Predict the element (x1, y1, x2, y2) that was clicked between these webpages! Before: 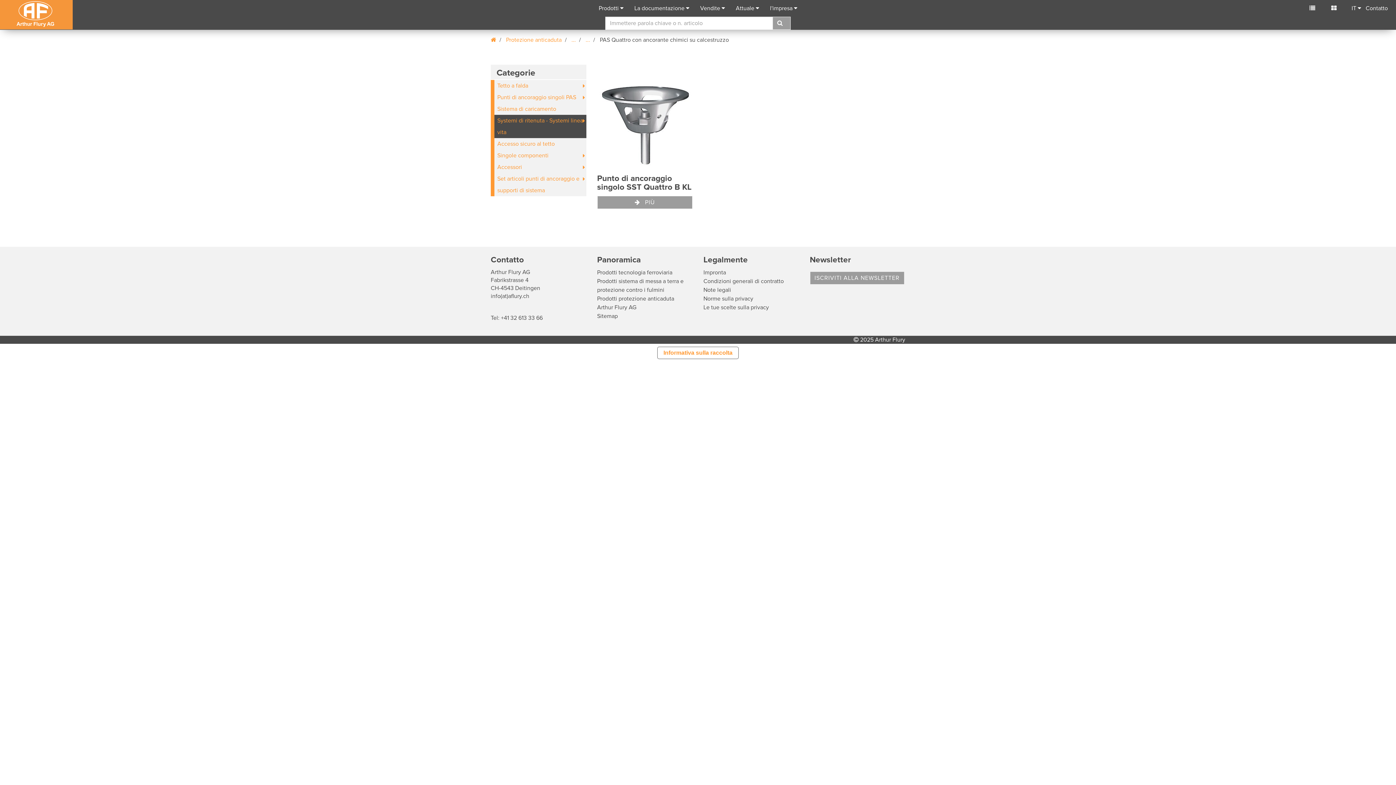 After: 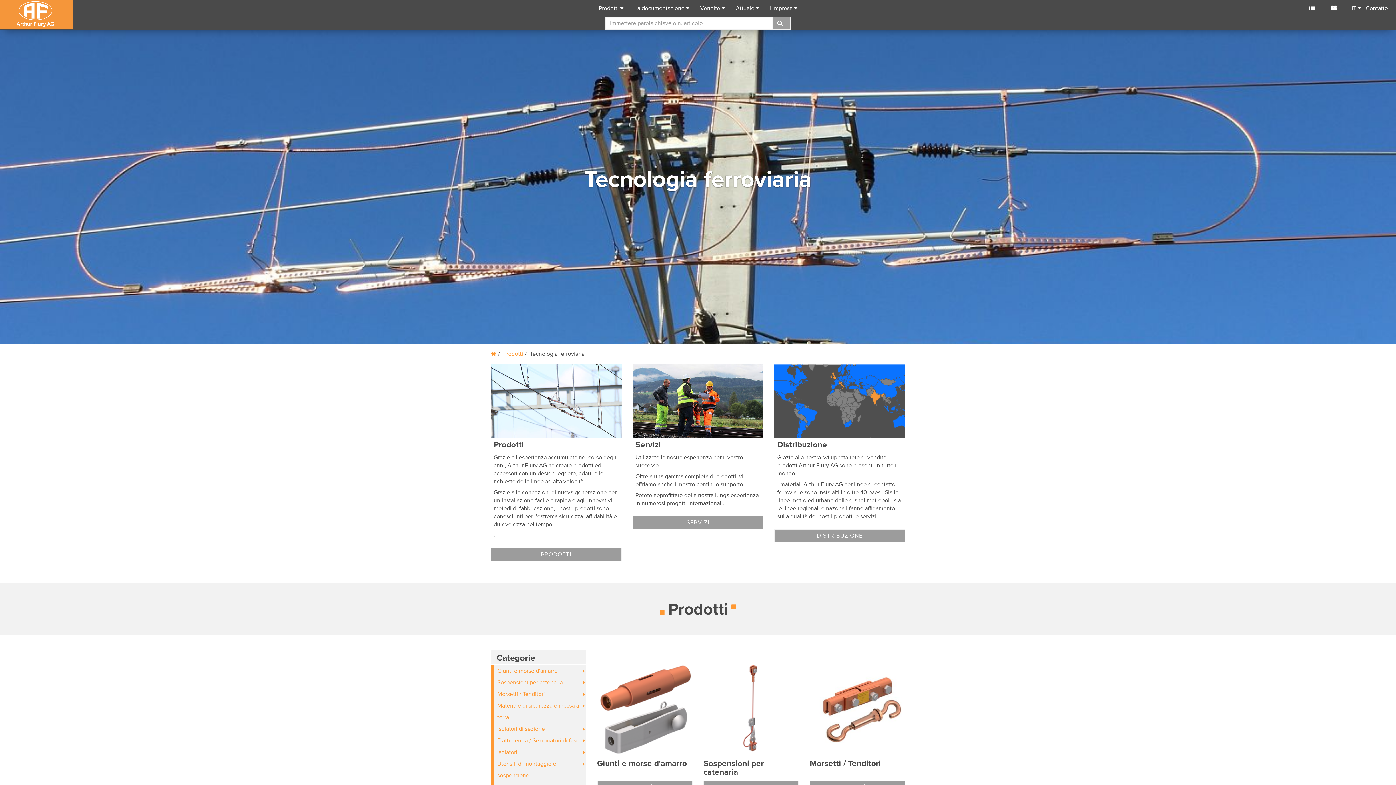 Action: bbox: (597, 269, 672, 276) label: Prodotti tecnologia ferroviaria